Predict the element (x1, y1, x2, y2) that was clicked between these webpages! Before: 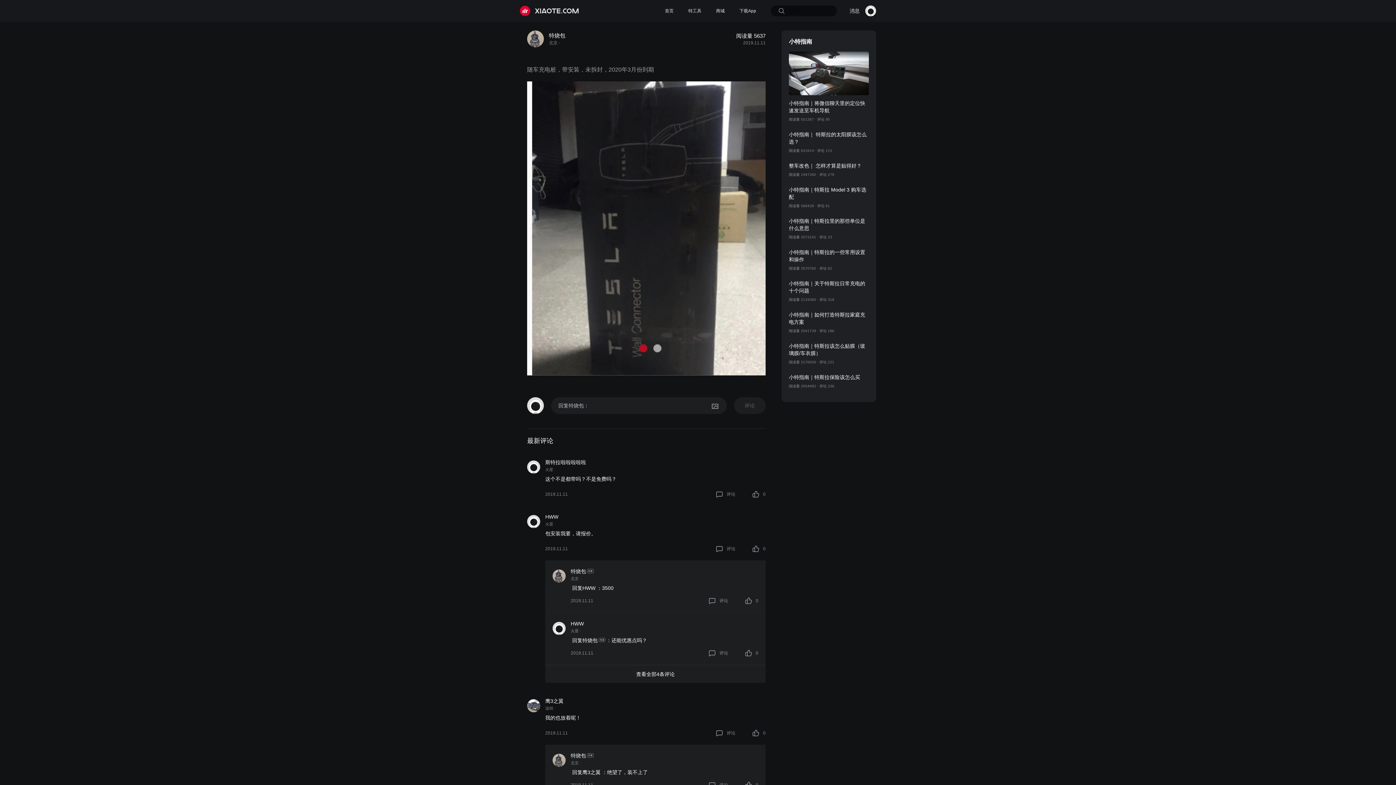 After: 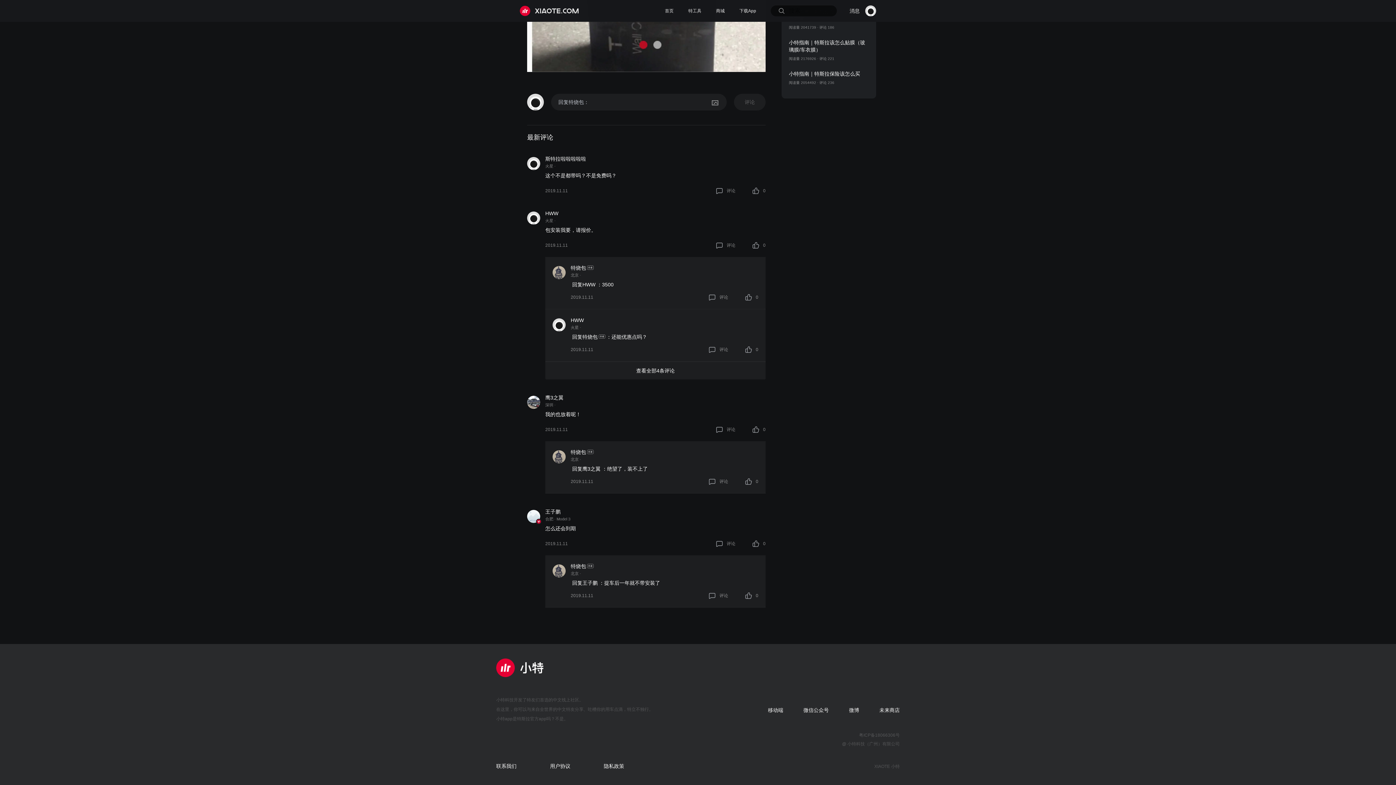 Action: label: 粤ICP备18066306号 bbox: (859, 446, 900, 451)